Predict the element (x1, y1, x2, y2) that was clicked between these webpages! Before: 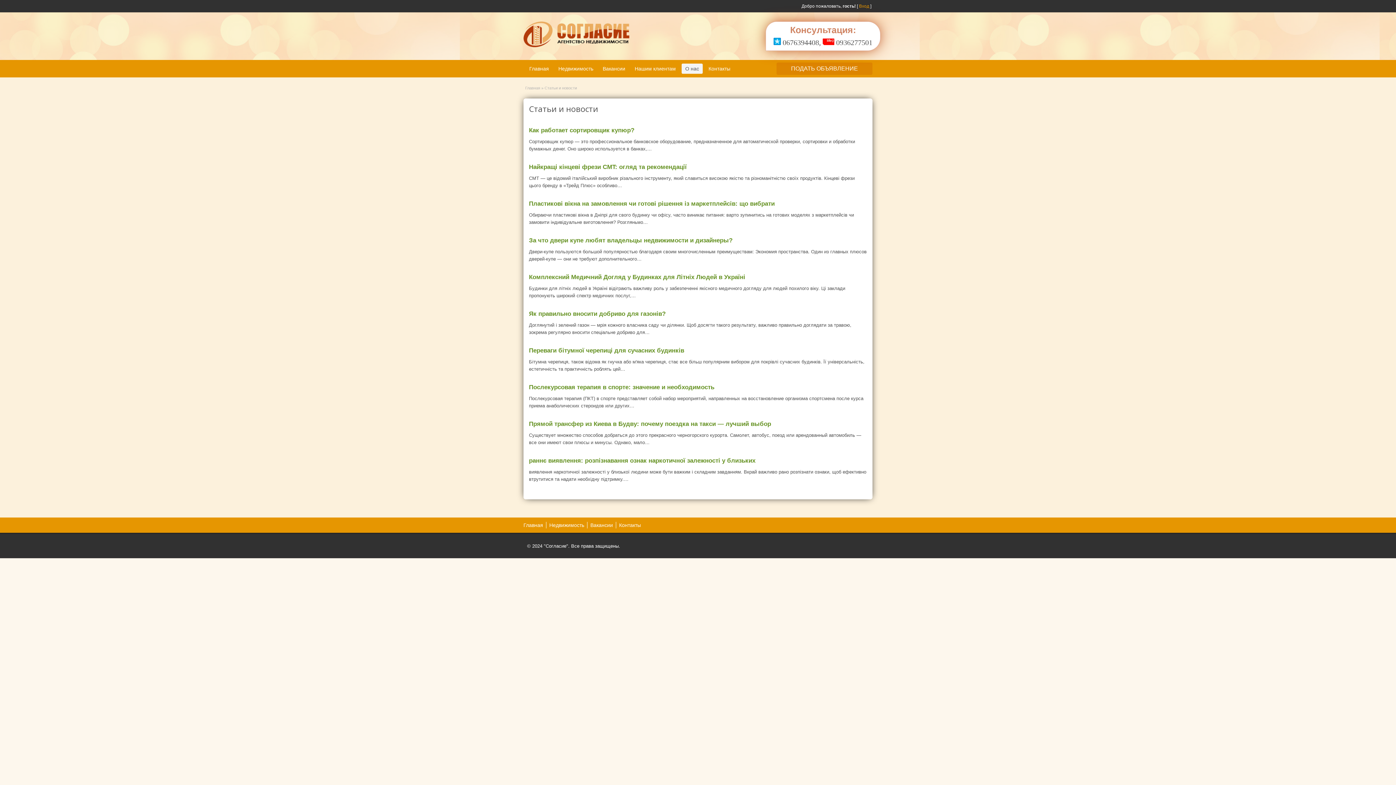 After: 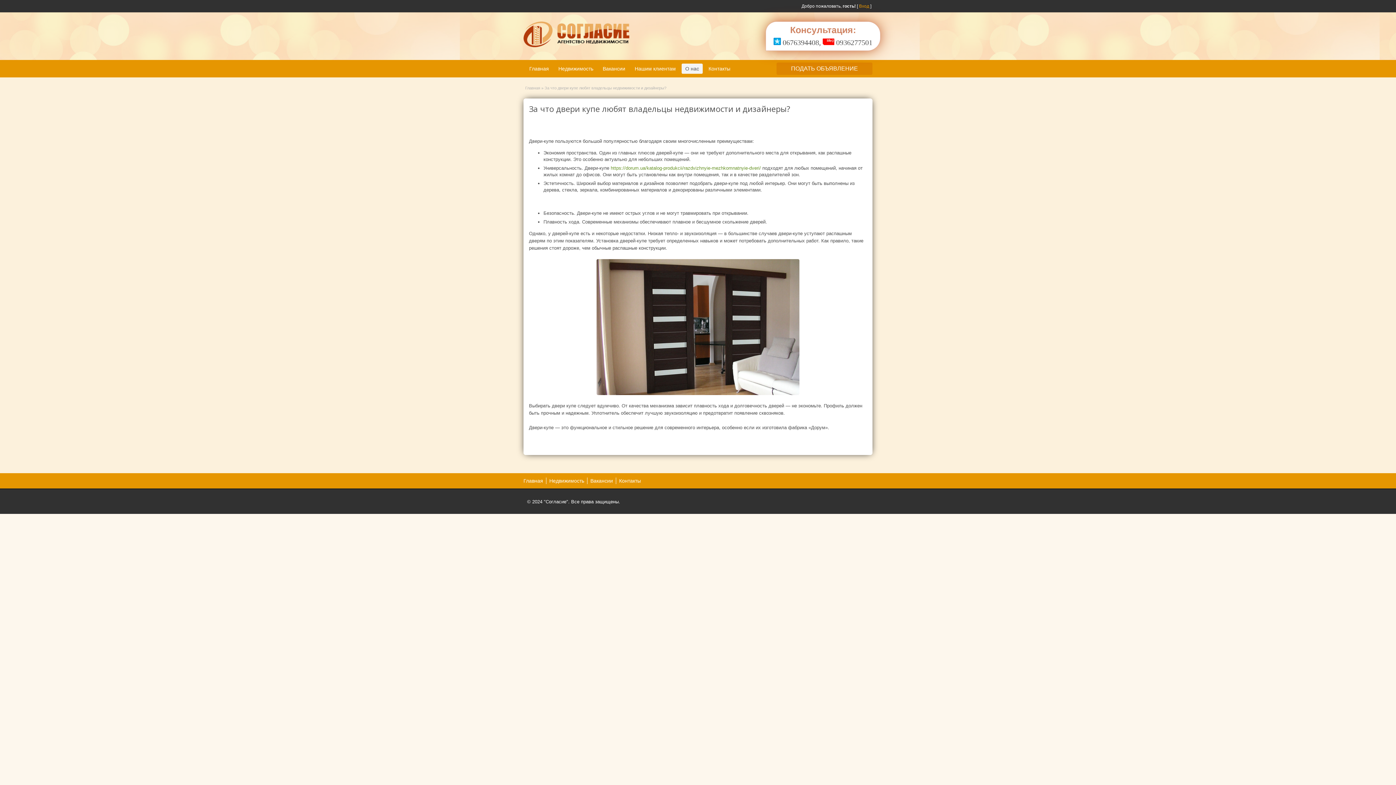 Action: label: За что двери купе любят владельцы недвижимости и дизайнеры? bbox: (529, 238, 732, 243)